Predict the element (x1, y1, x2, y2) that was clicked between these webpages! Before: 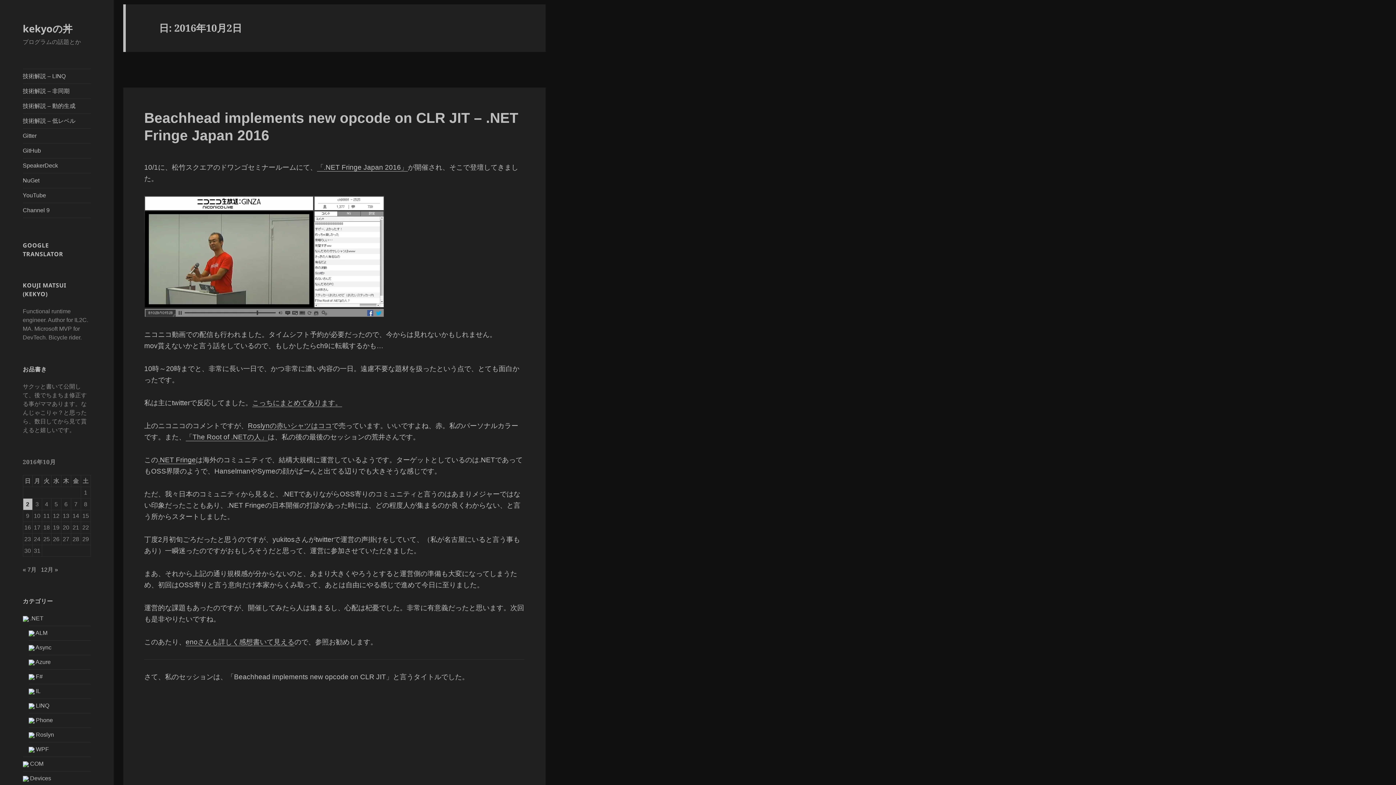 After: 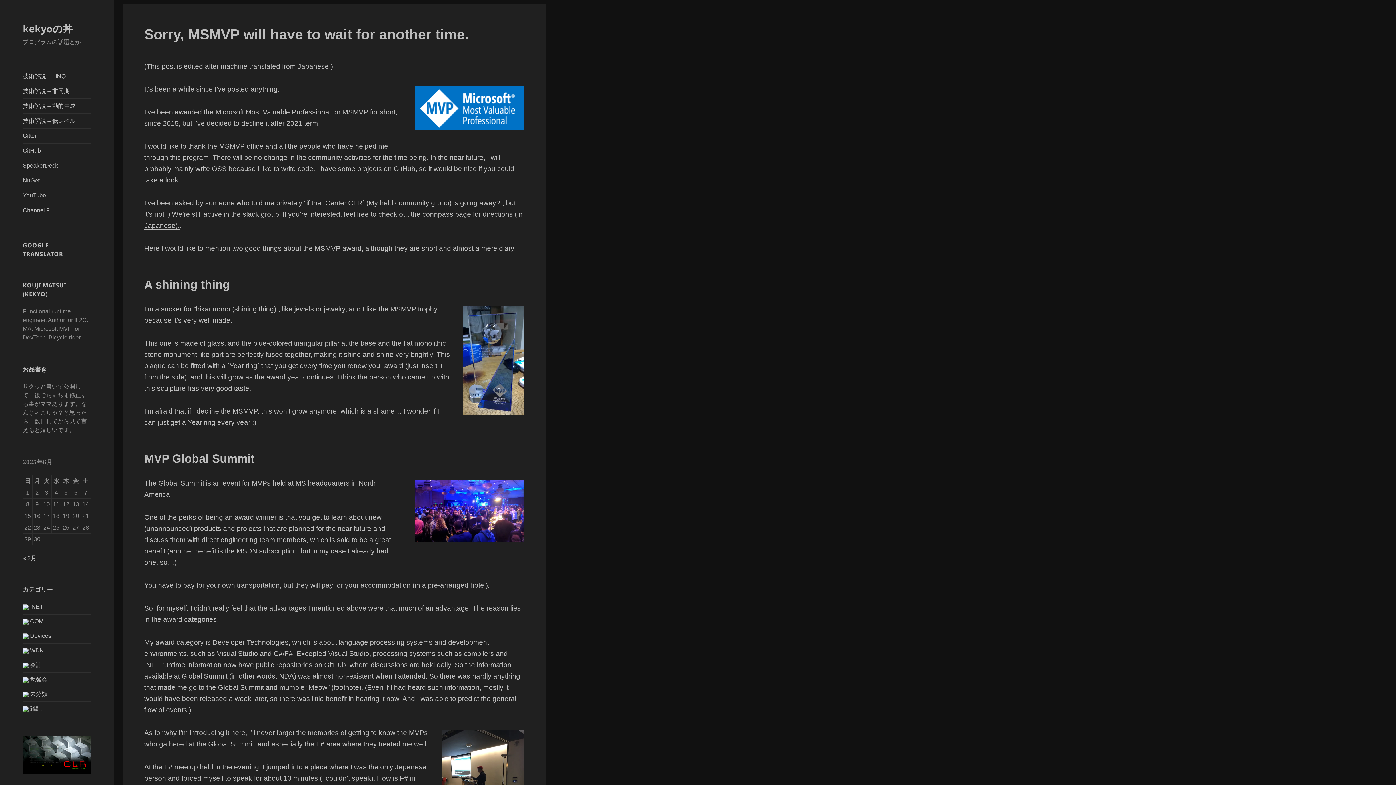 Action: bbox: (22, 21, 72, 35) label: kekyoの丼